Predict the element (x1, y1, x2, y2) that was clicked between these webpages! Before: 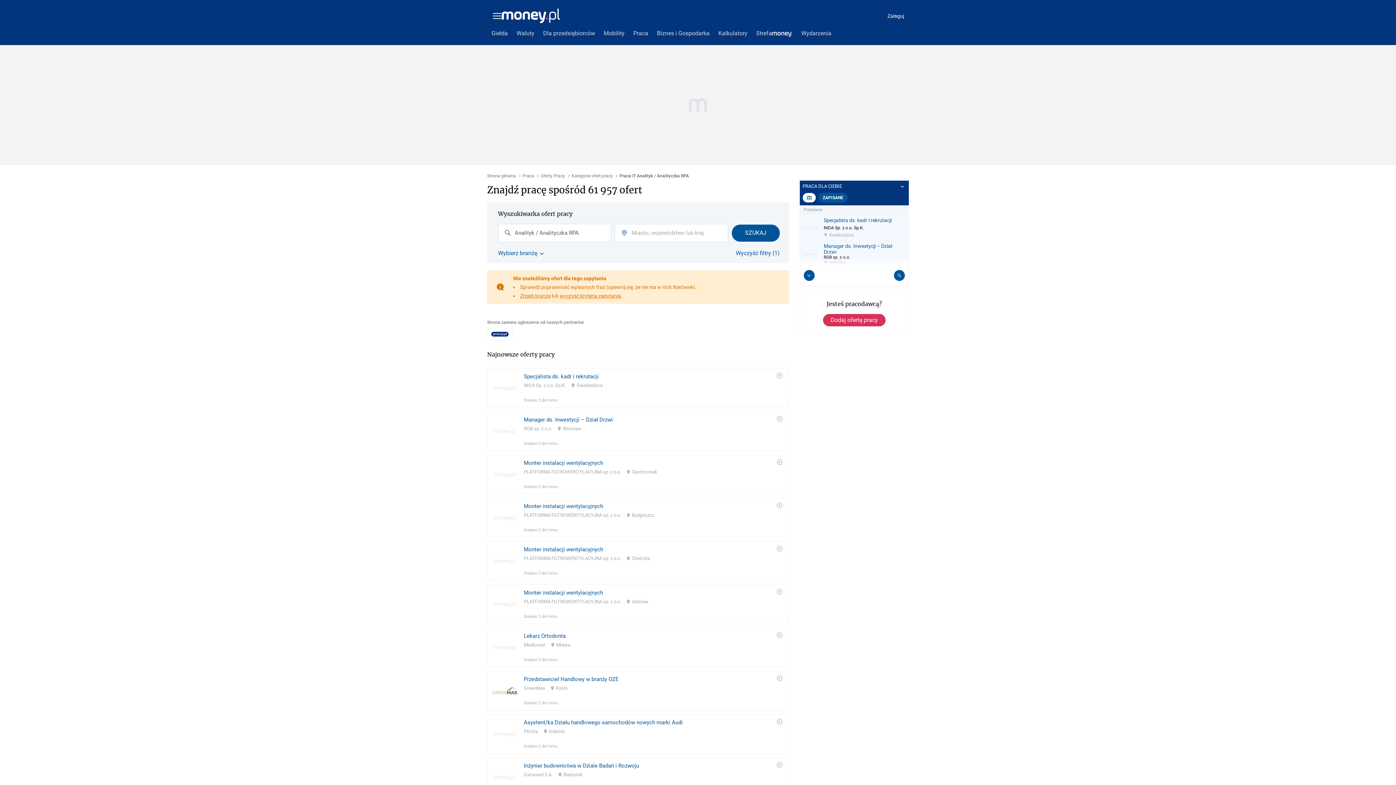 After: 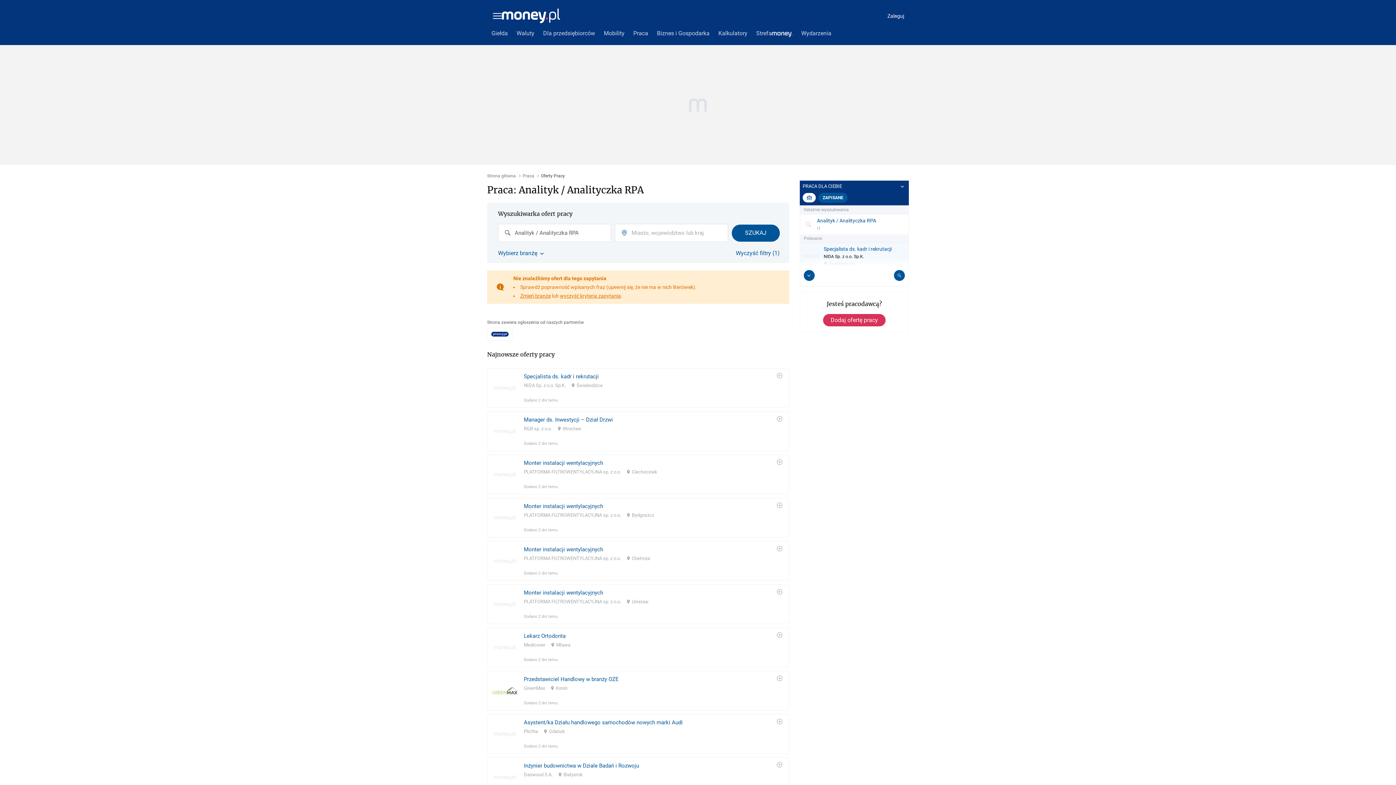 Action: label: SZUKAJ bbox: (731, 224, 780, 241)